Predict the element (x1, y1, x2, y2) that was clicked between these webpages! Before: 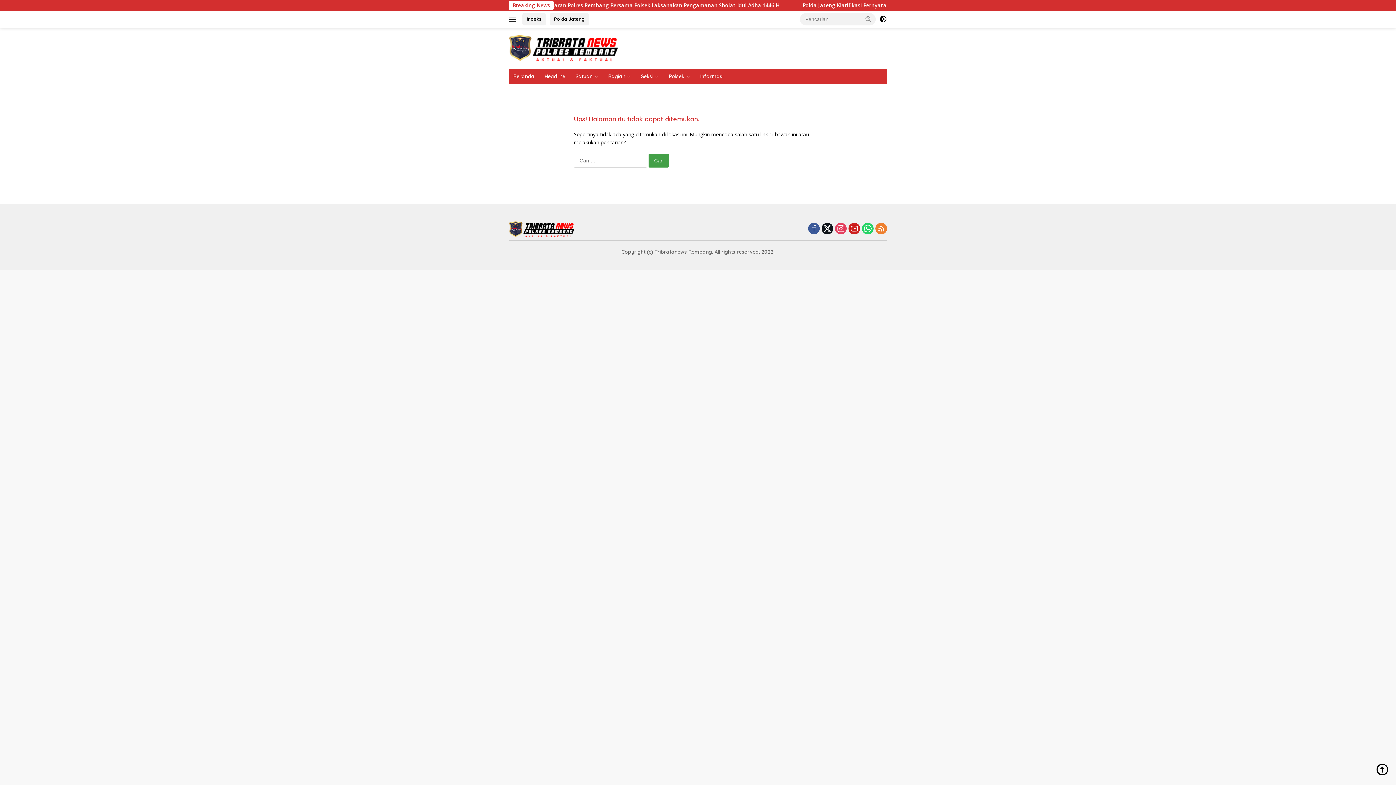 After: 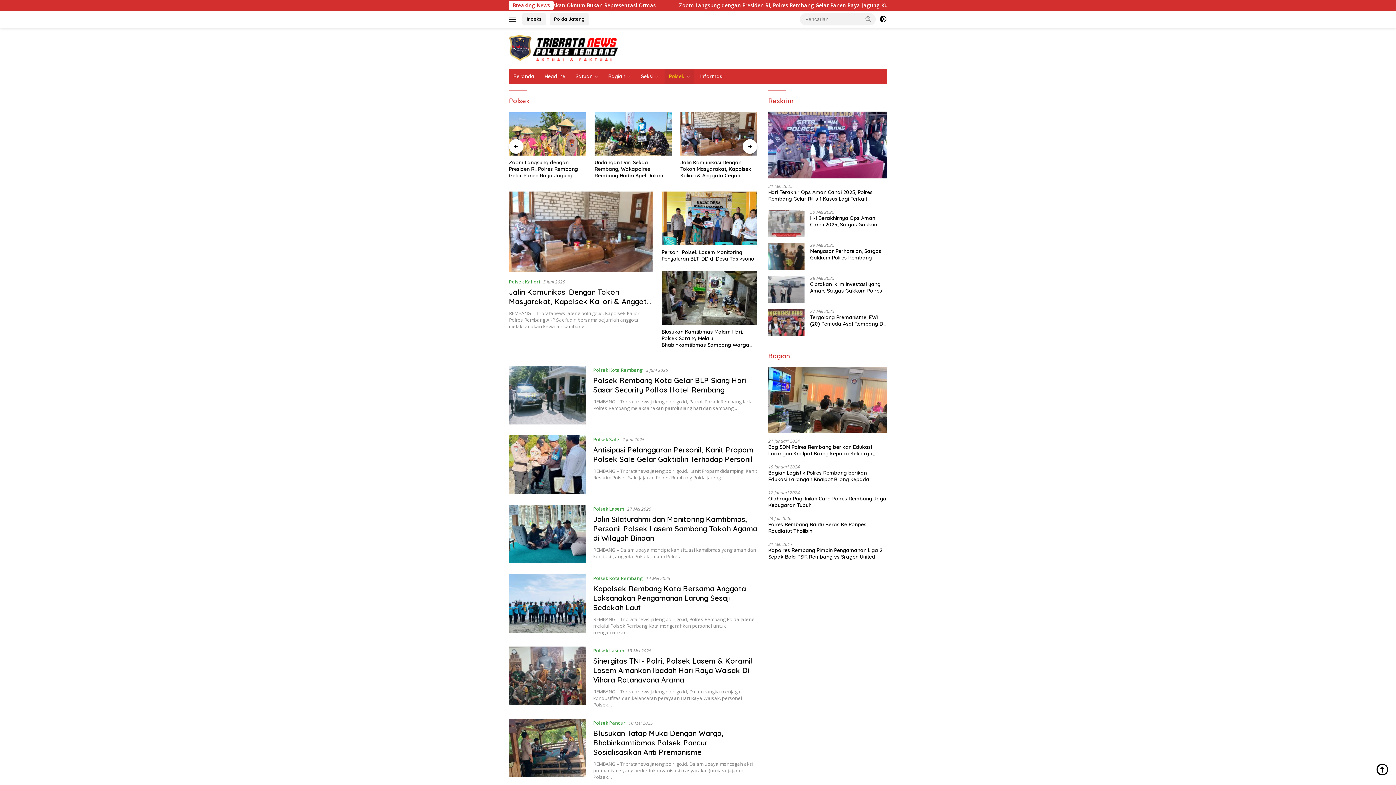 Action: label: Polsek bbox: (664, 68, 694, 84)